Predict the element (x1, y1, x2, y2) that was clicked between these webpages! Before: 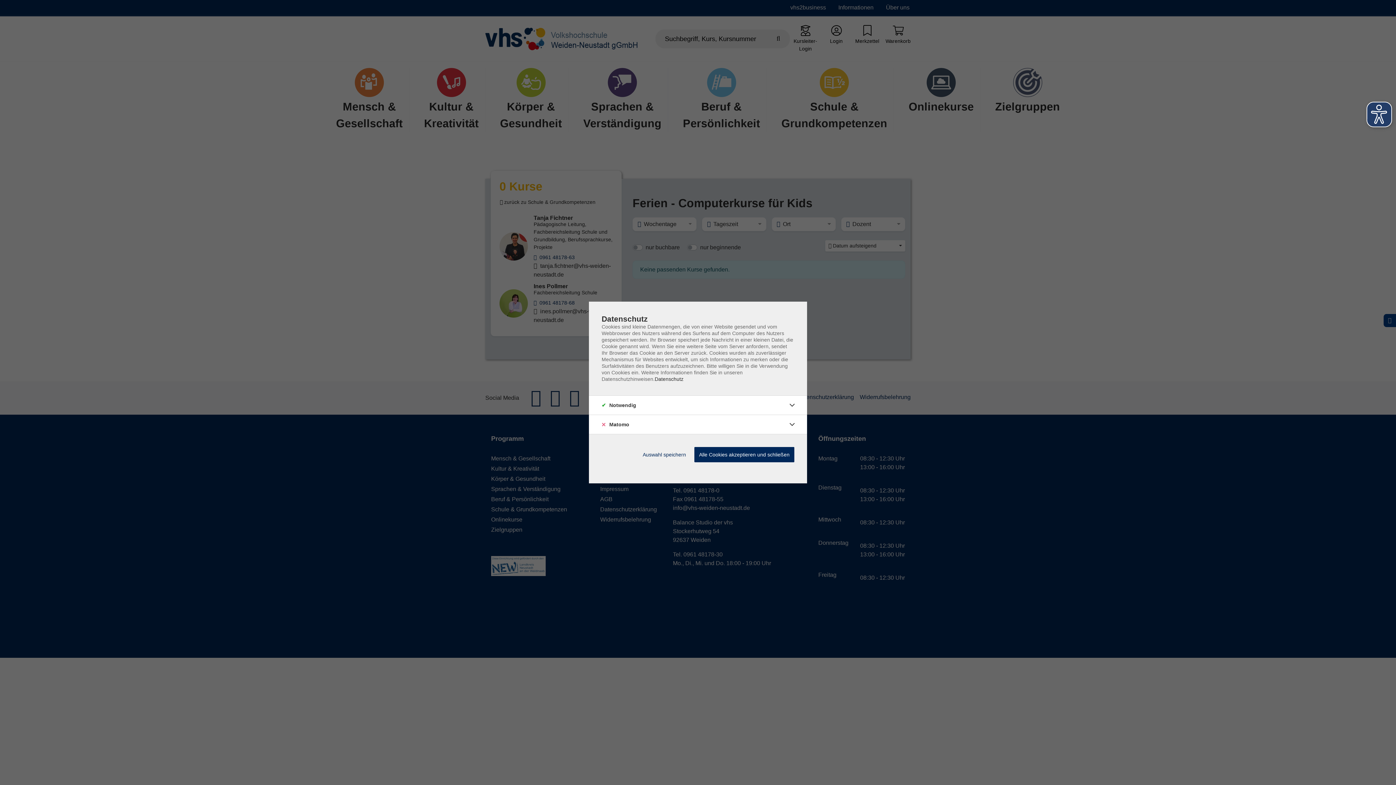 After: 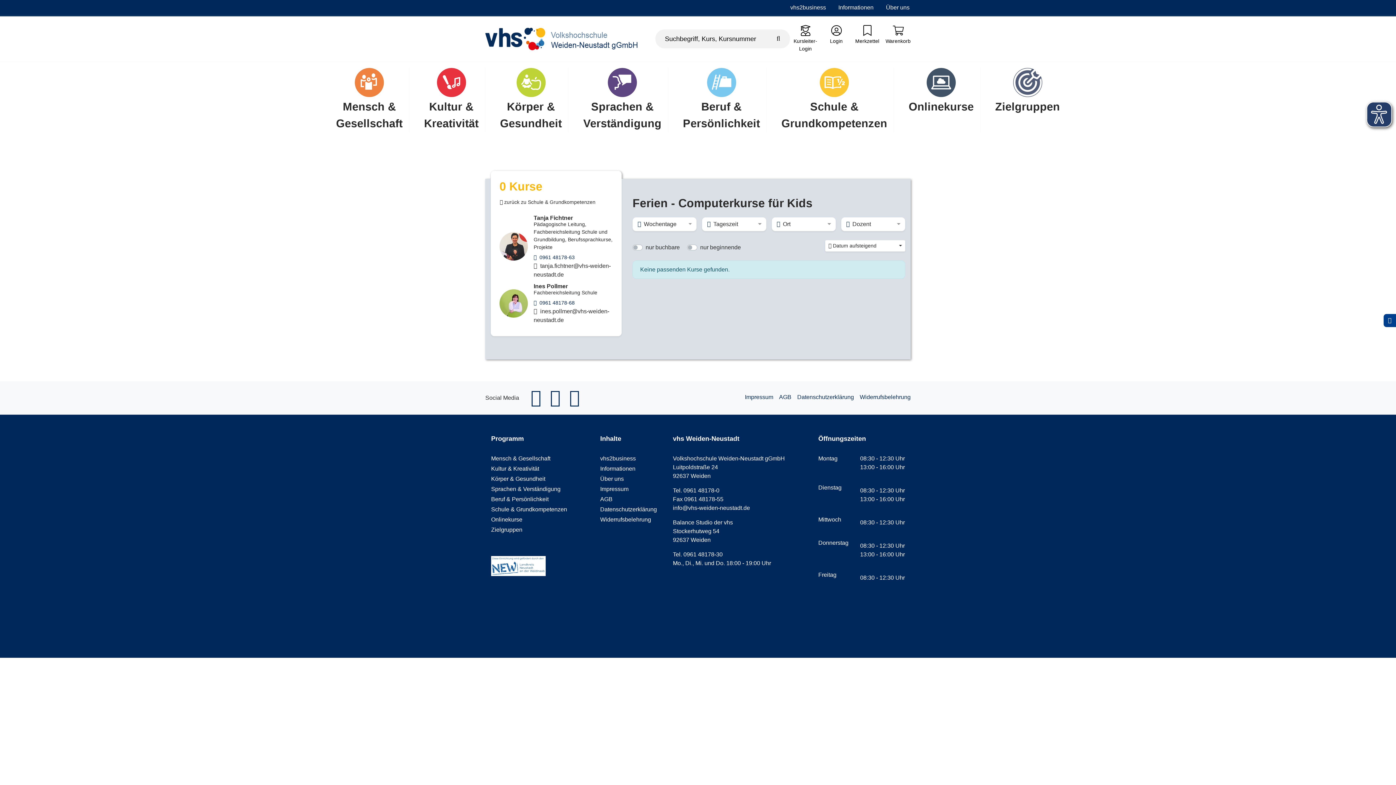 Action: bbox: (638, 447, 690, 462) label: Auswahl speichern